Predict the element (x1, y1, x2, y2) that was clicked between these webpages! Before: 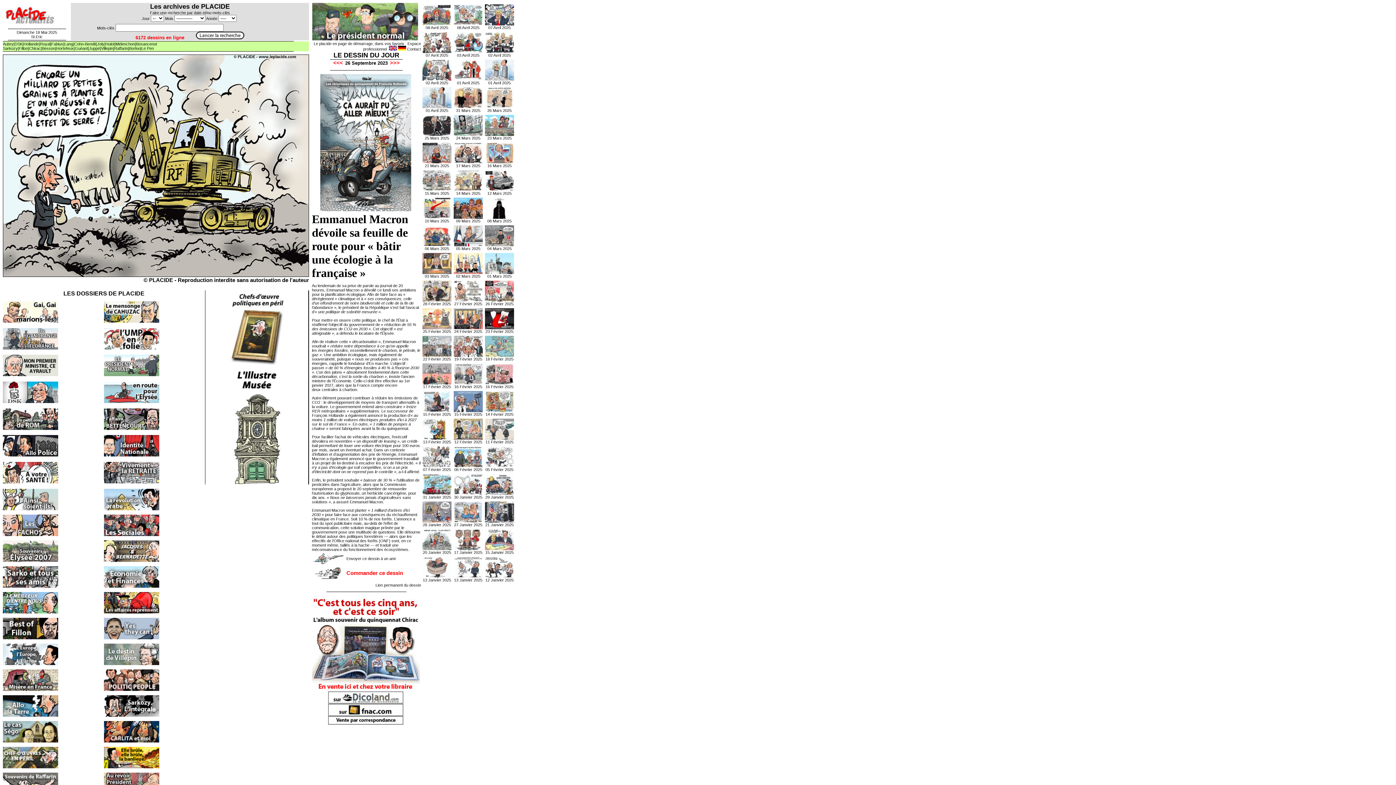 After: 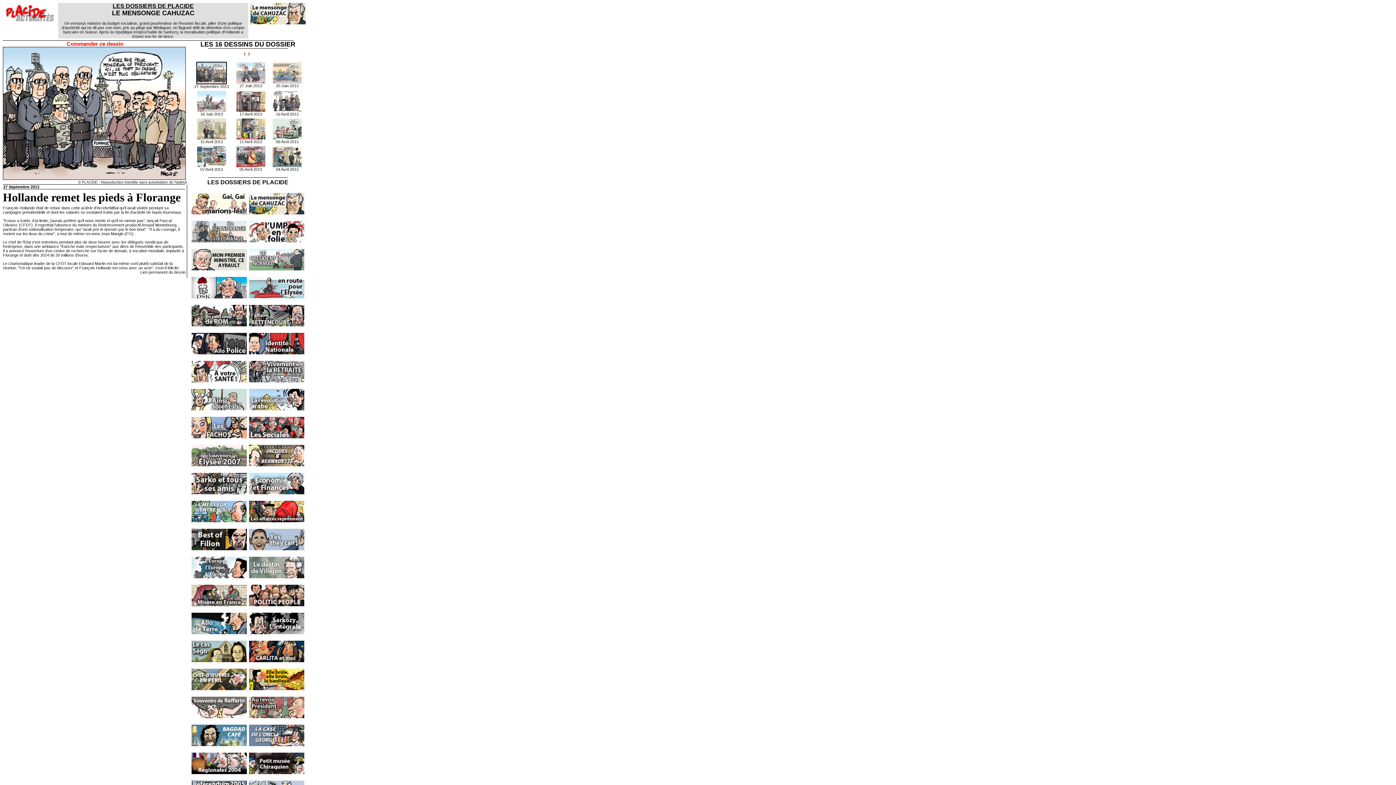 Action: bbox: (104, 319, 159, 323)